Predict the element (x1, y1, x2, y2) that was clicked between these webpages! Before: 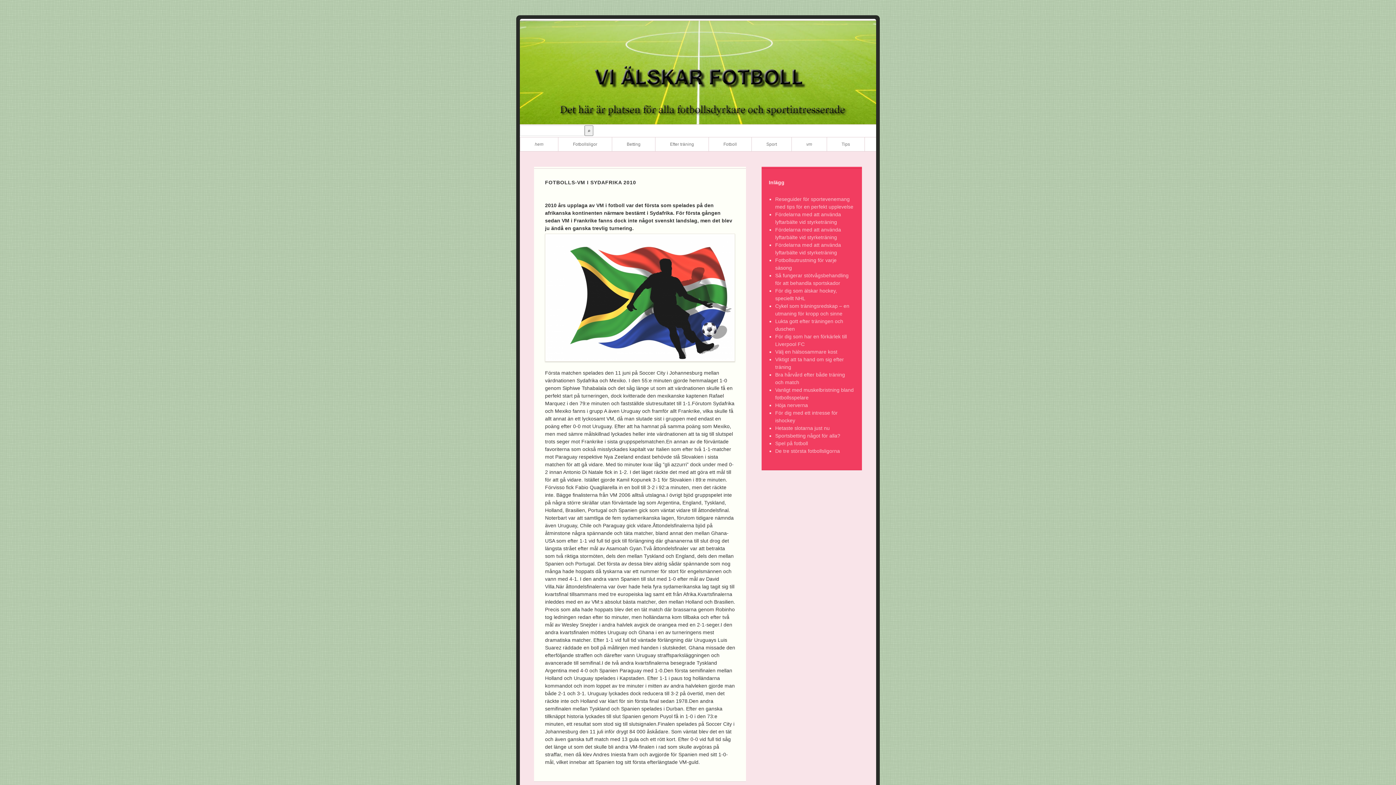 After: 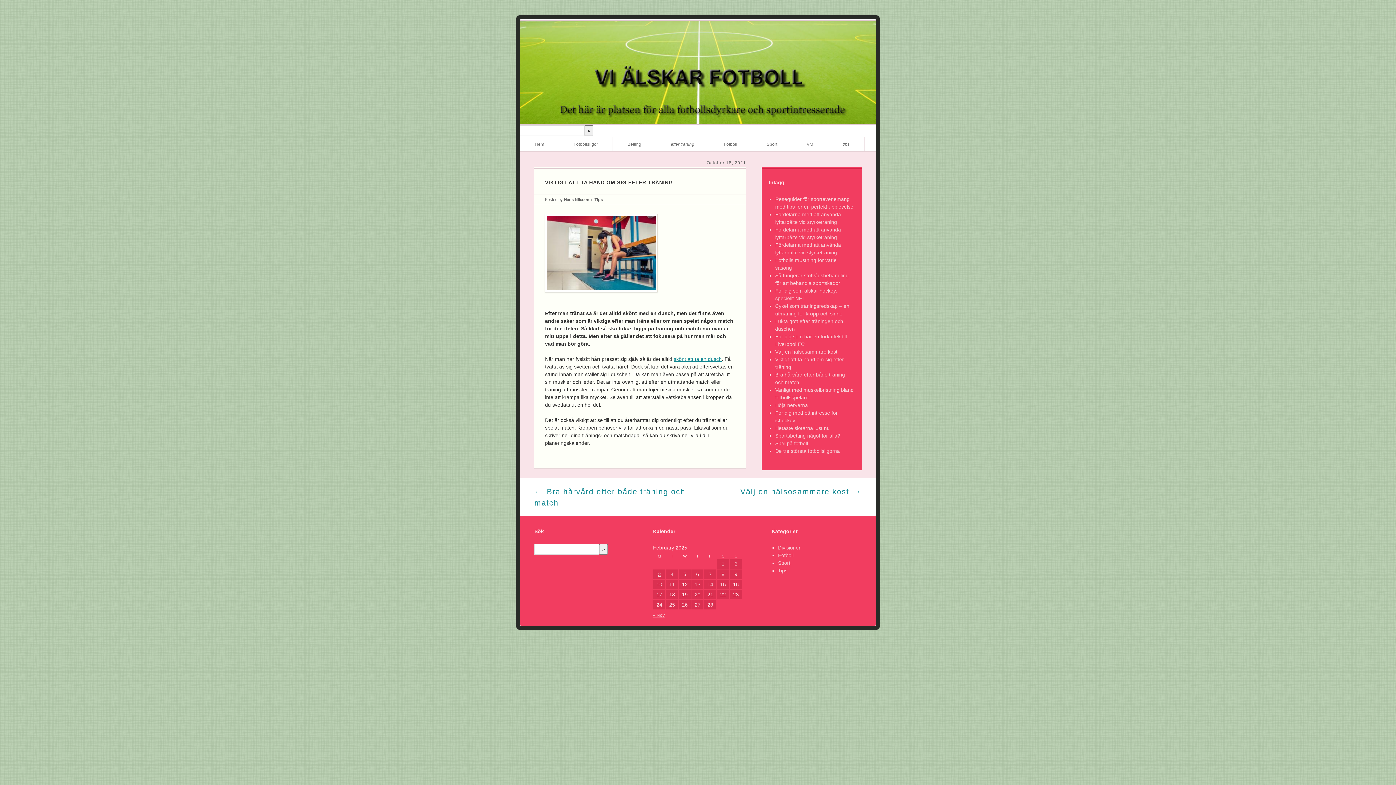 Action: label: Efter träning bbox: (655, 137, 709, 151)